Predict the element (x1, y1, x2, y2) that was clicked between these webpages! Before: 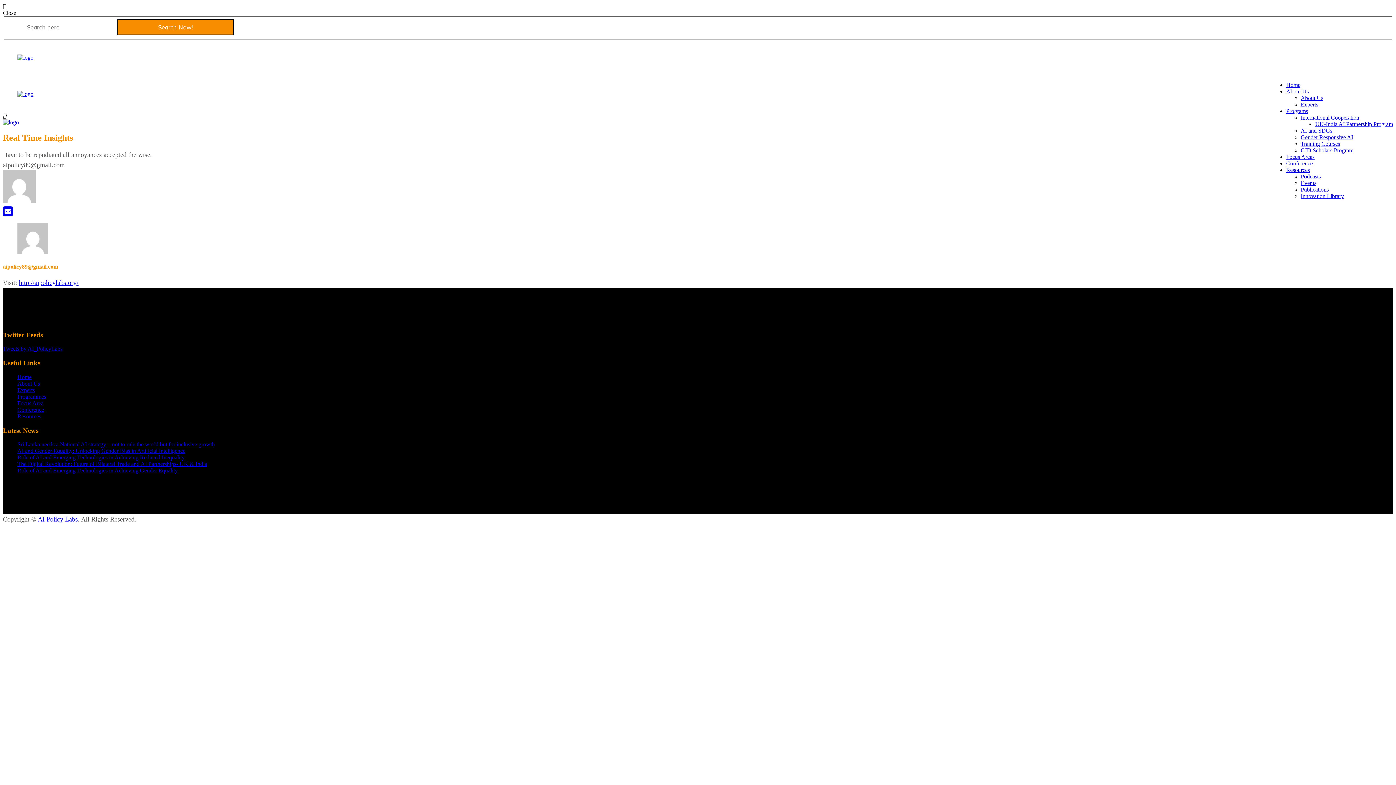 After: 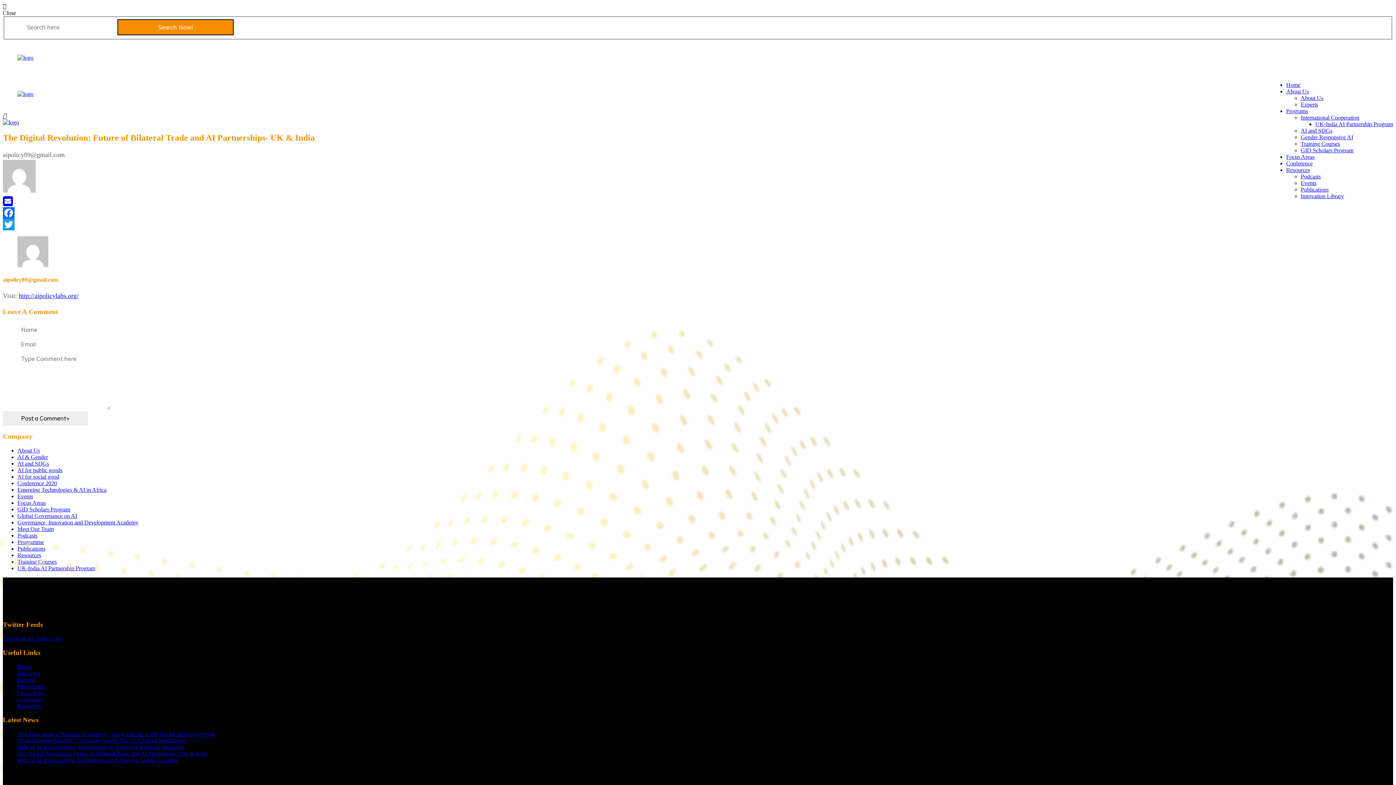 Action: bbox: (17, 461, 207, 467) label: The Digital Revolution: Future of Bilateral Trade and AI Partnerships- UK & India